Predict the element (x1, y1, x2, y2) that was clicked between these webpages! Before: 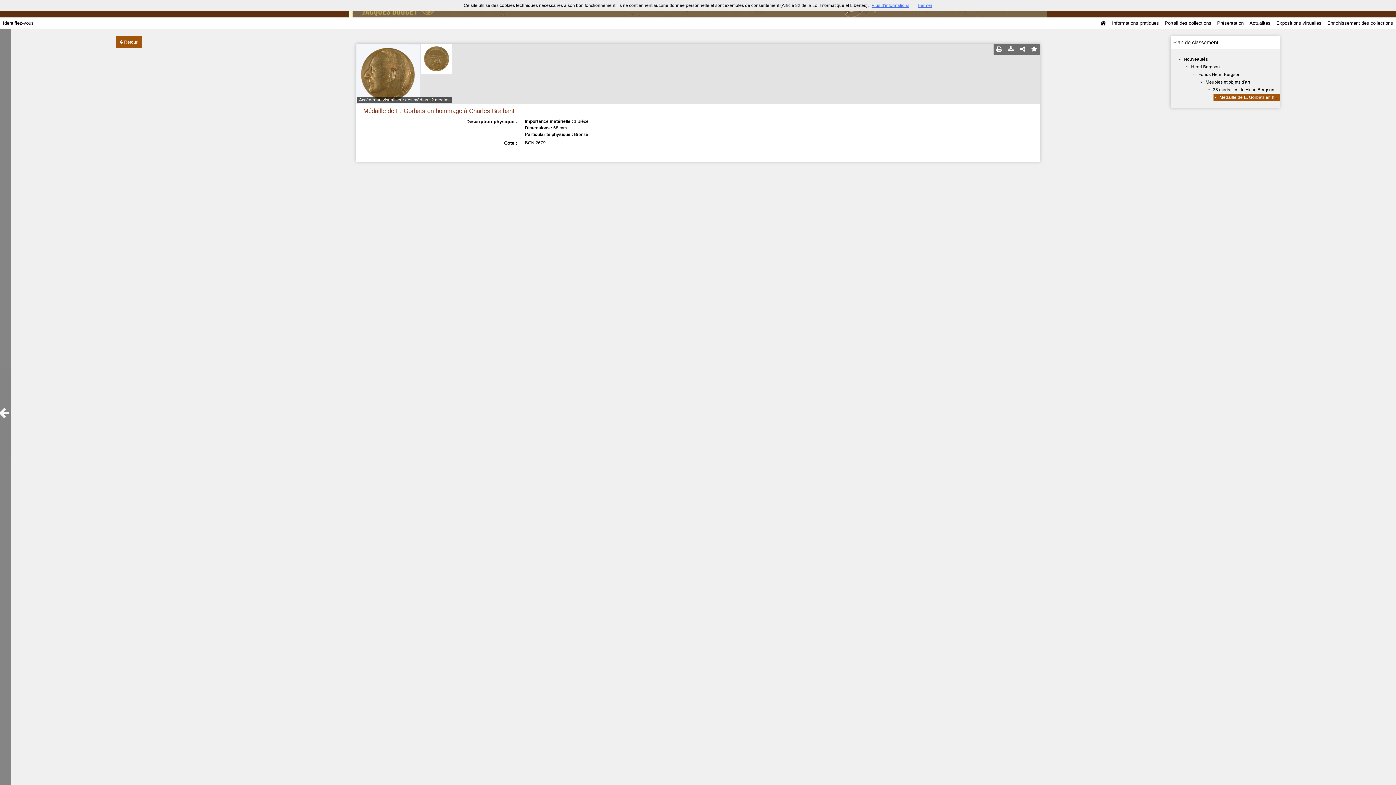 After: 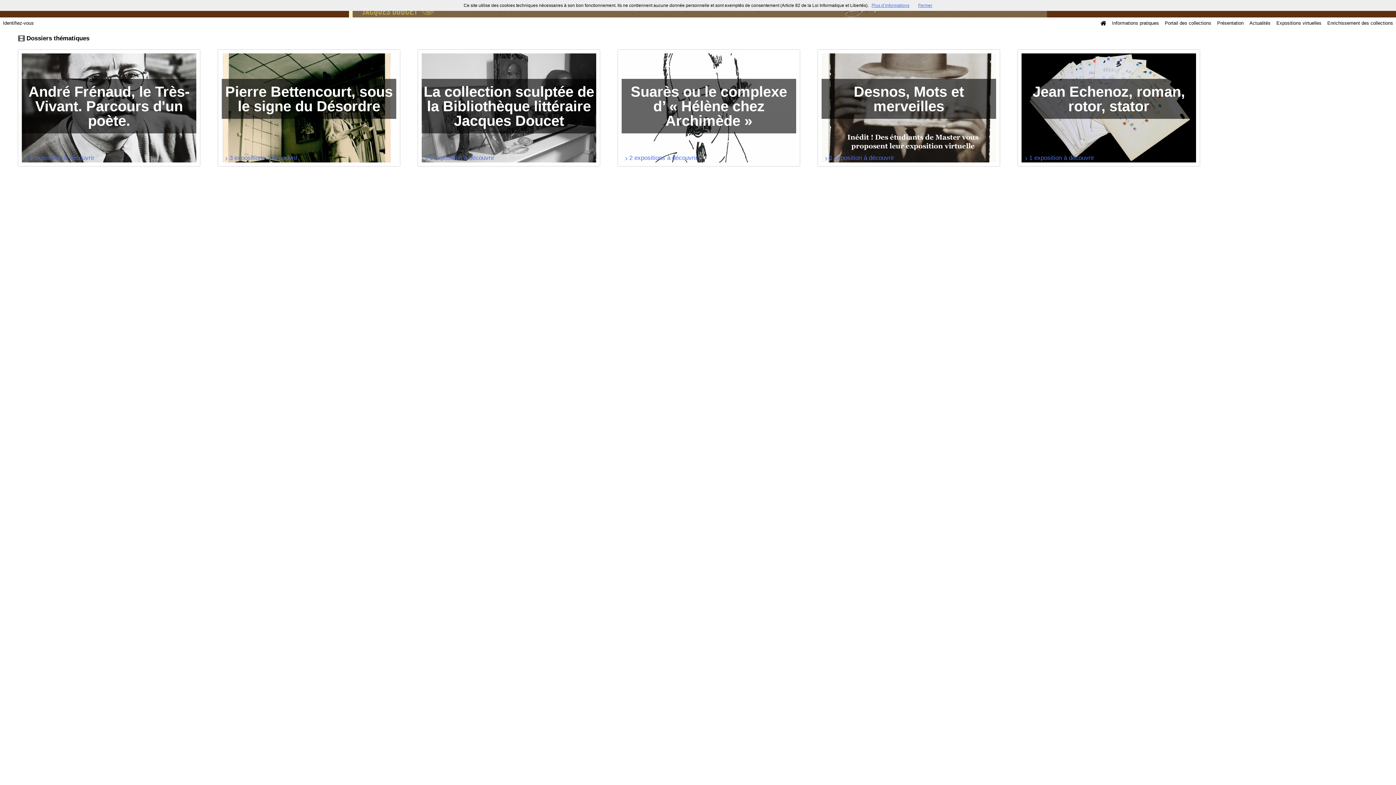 Action: label: Expositions virtuelles bbox: (1273, 17, 1324, 29)